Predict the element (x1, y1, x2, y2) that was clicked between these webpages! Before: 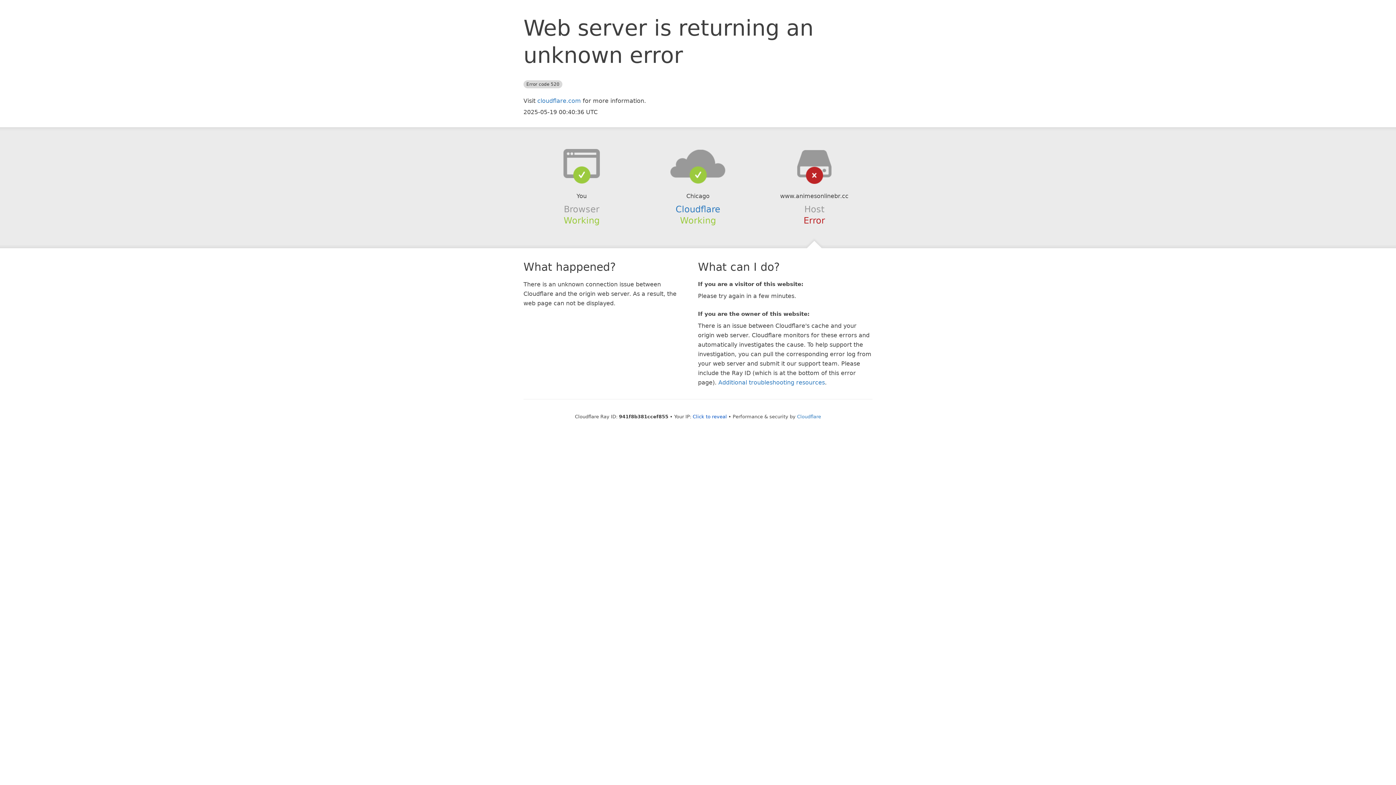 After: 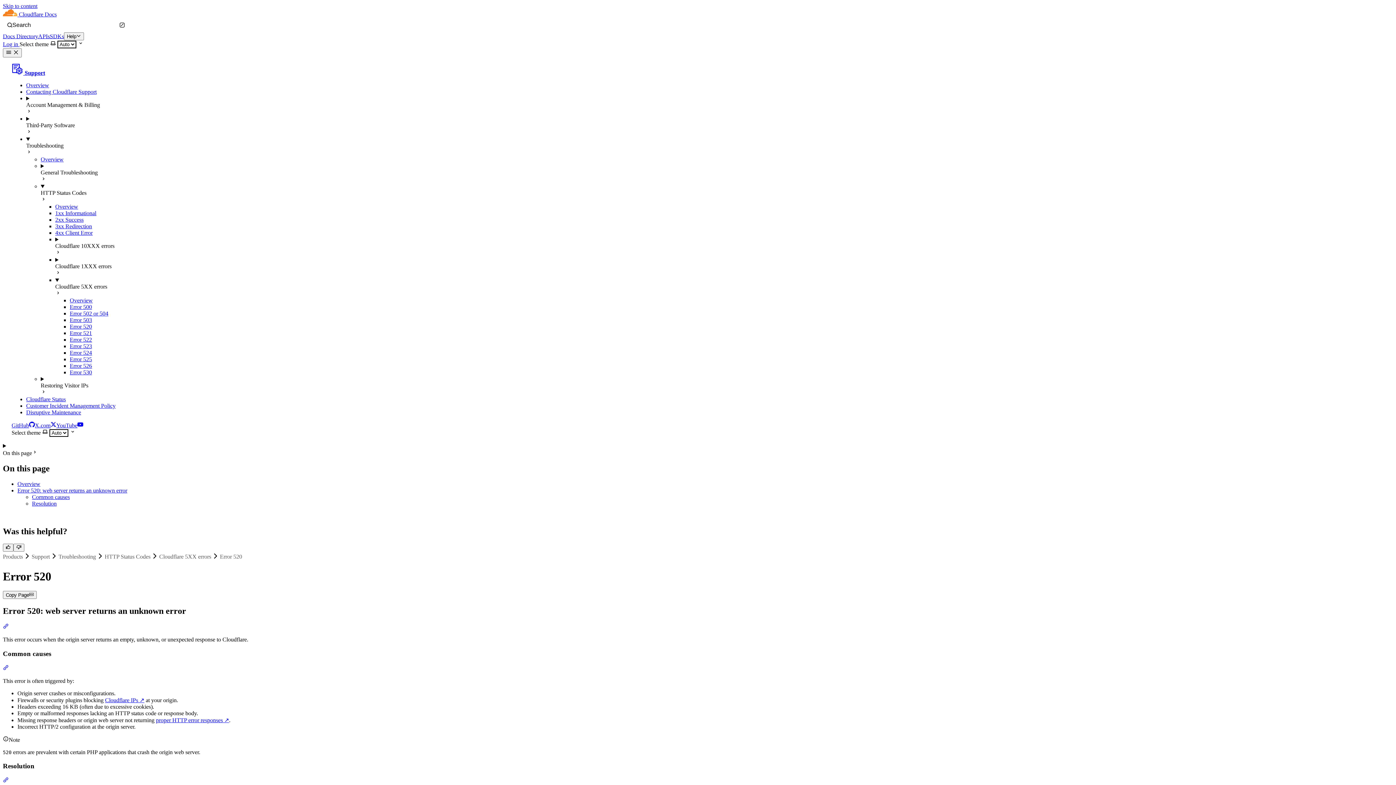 Action: bbox: (718, 379, 825, 386) label: Additional troubleshooting resources